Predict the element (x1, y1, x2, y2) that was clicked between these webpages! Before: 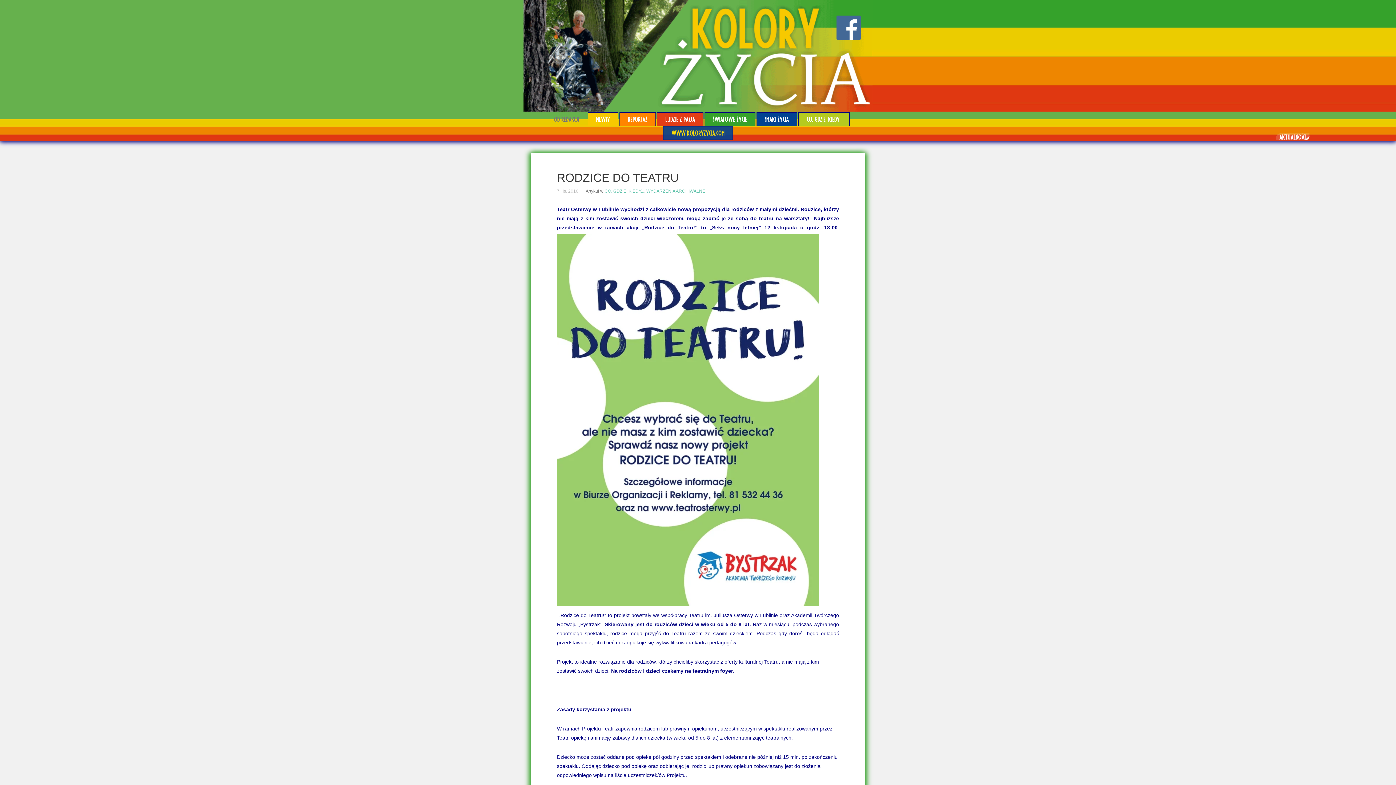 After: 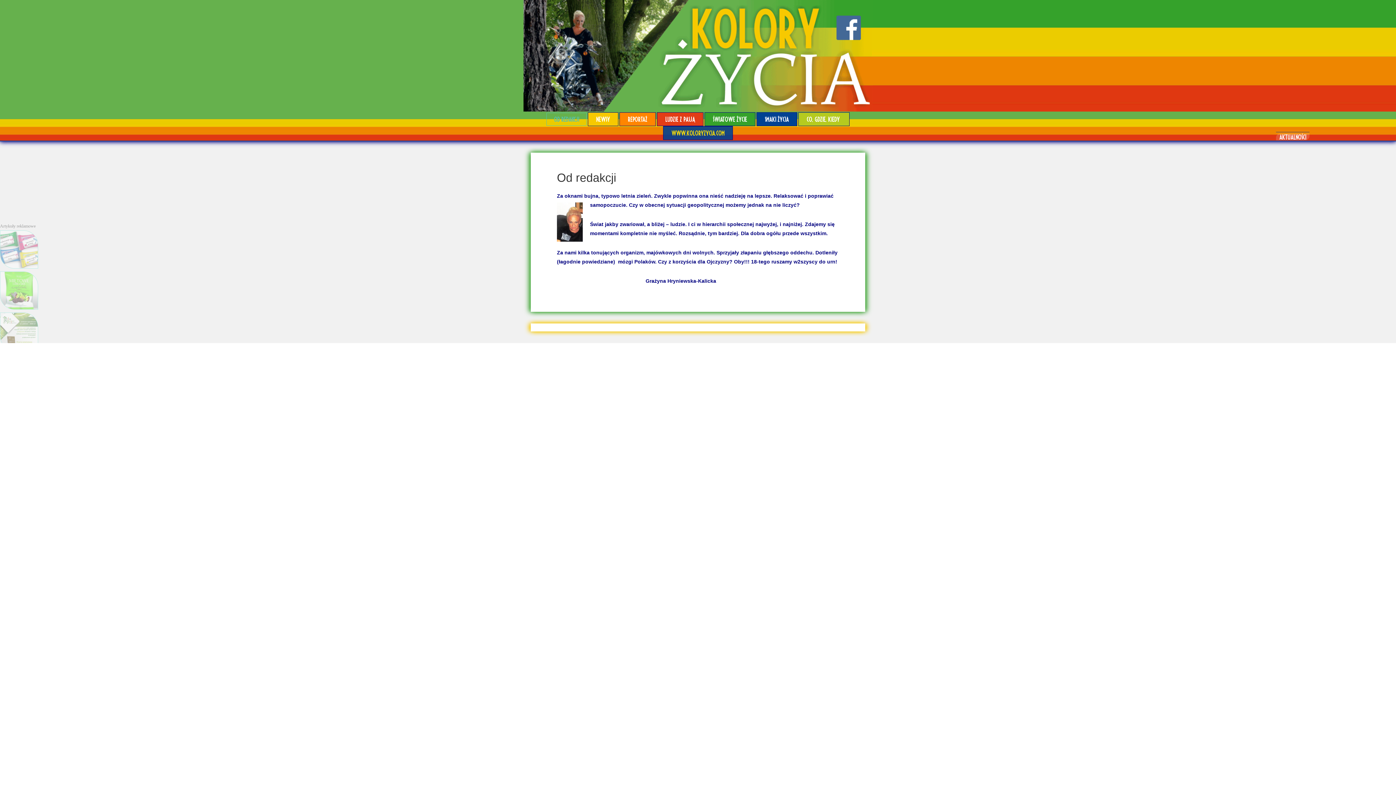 Action: label: Od redakcji bbox: (546, 112, 586, 125)